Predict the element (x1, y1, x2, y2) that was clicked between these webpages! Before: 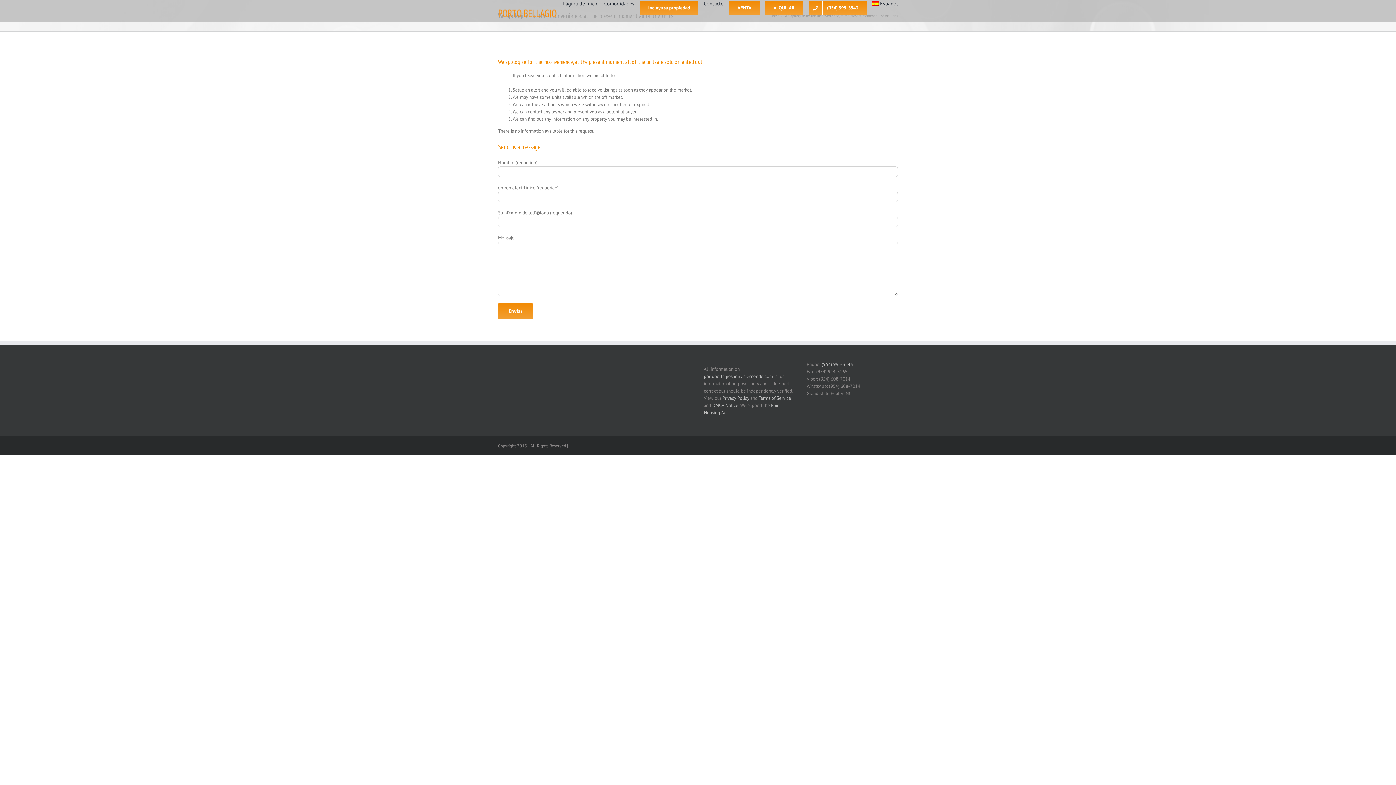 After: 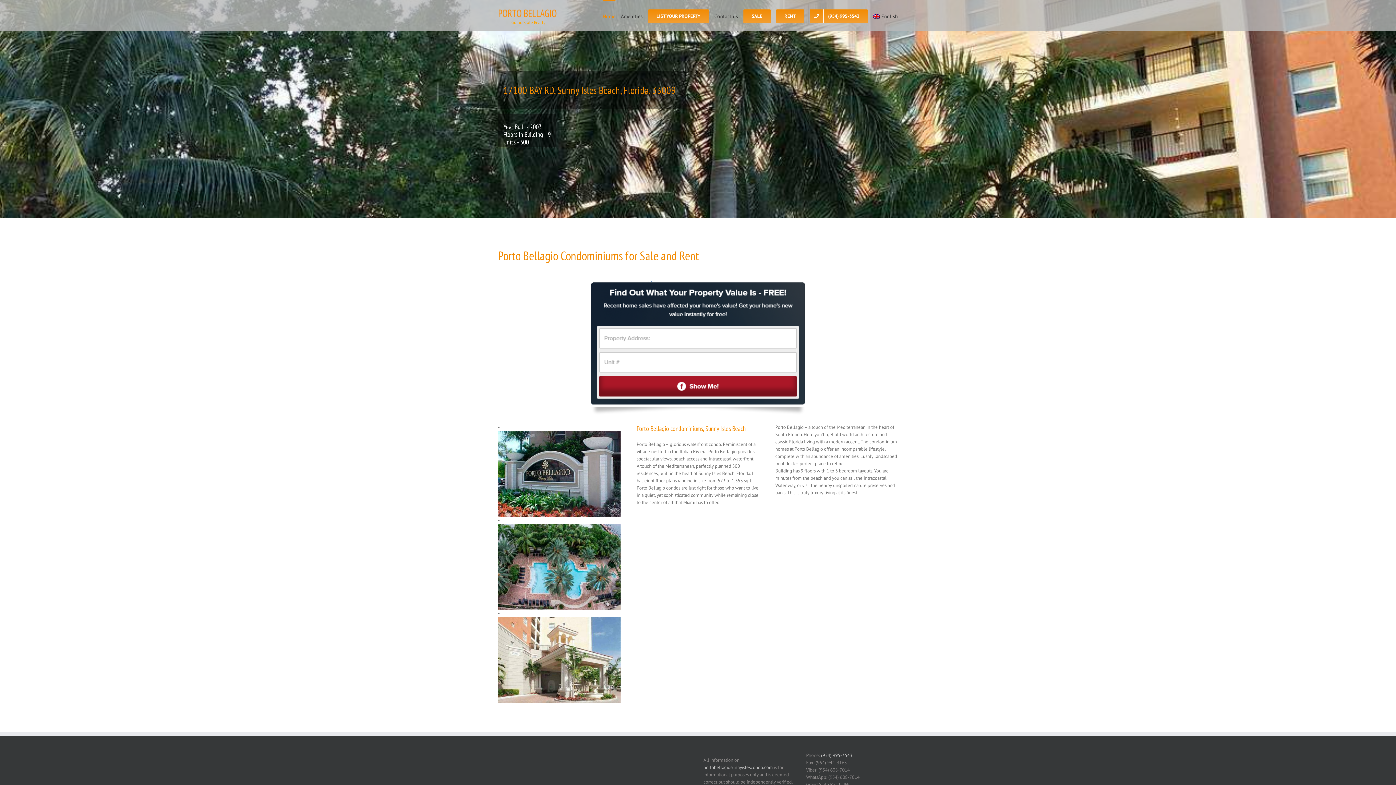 Action: bbox: (704, 373, 773, 379) label: portobellagiosunnyislescondo.com